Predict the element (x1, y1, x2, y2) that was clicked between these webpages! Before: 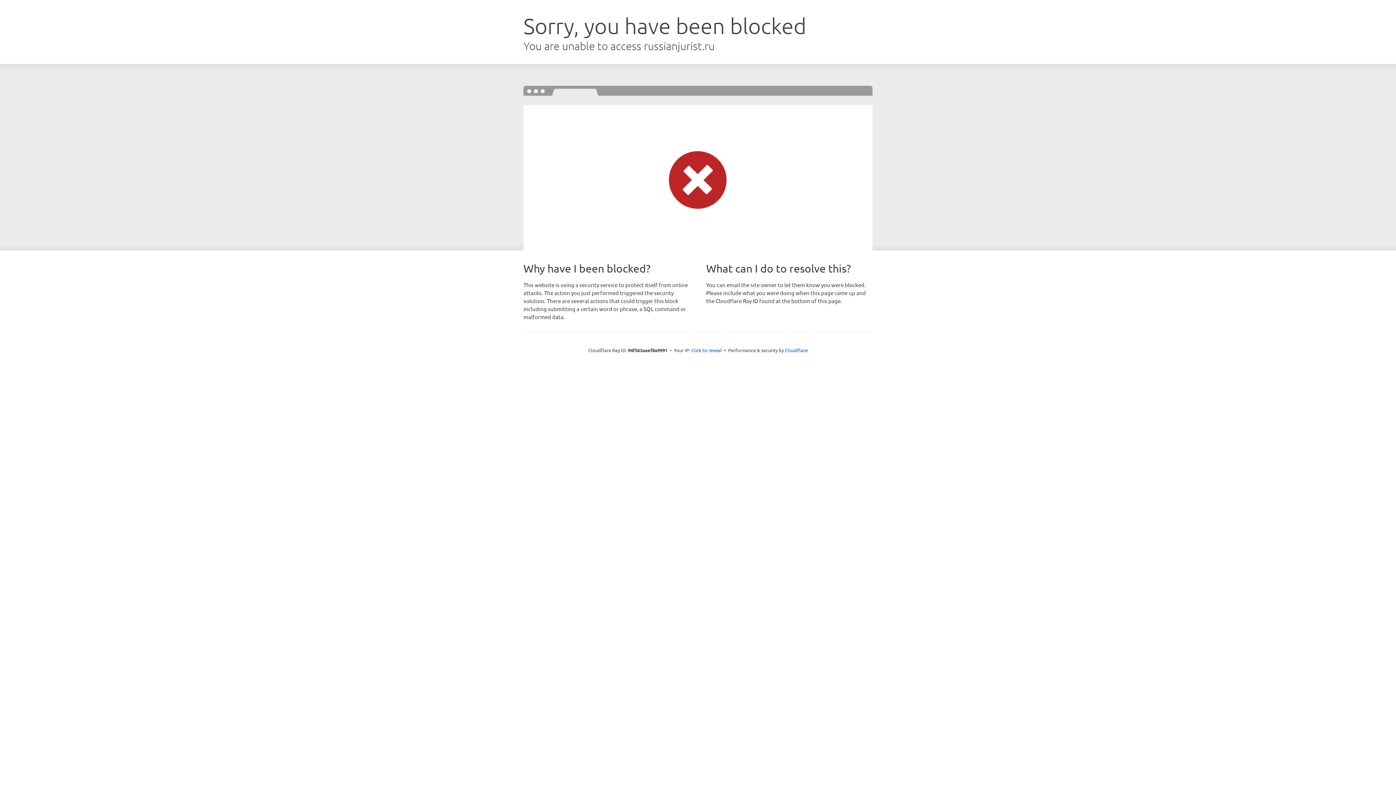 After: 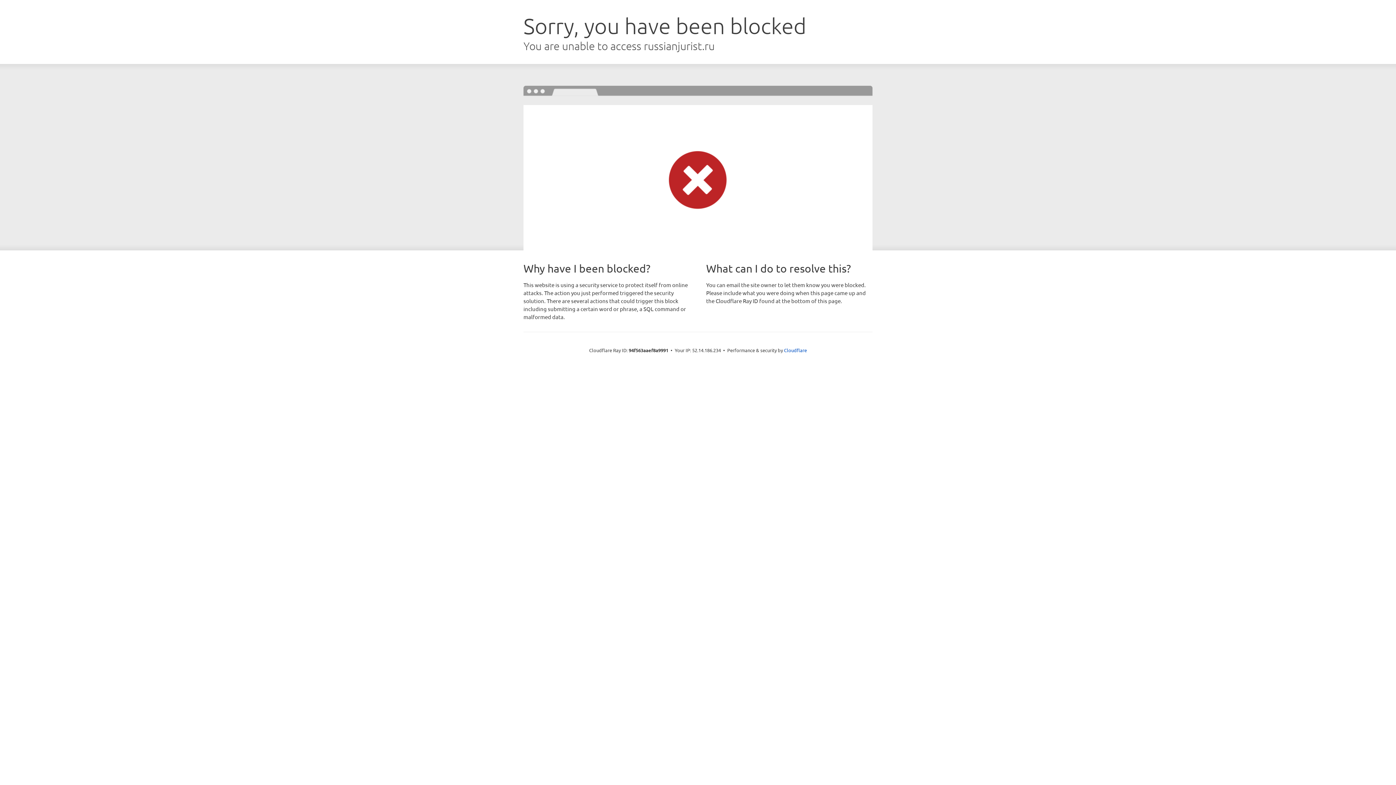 Action: label: Click to reveal bbox: (691, 346, 722, 353)